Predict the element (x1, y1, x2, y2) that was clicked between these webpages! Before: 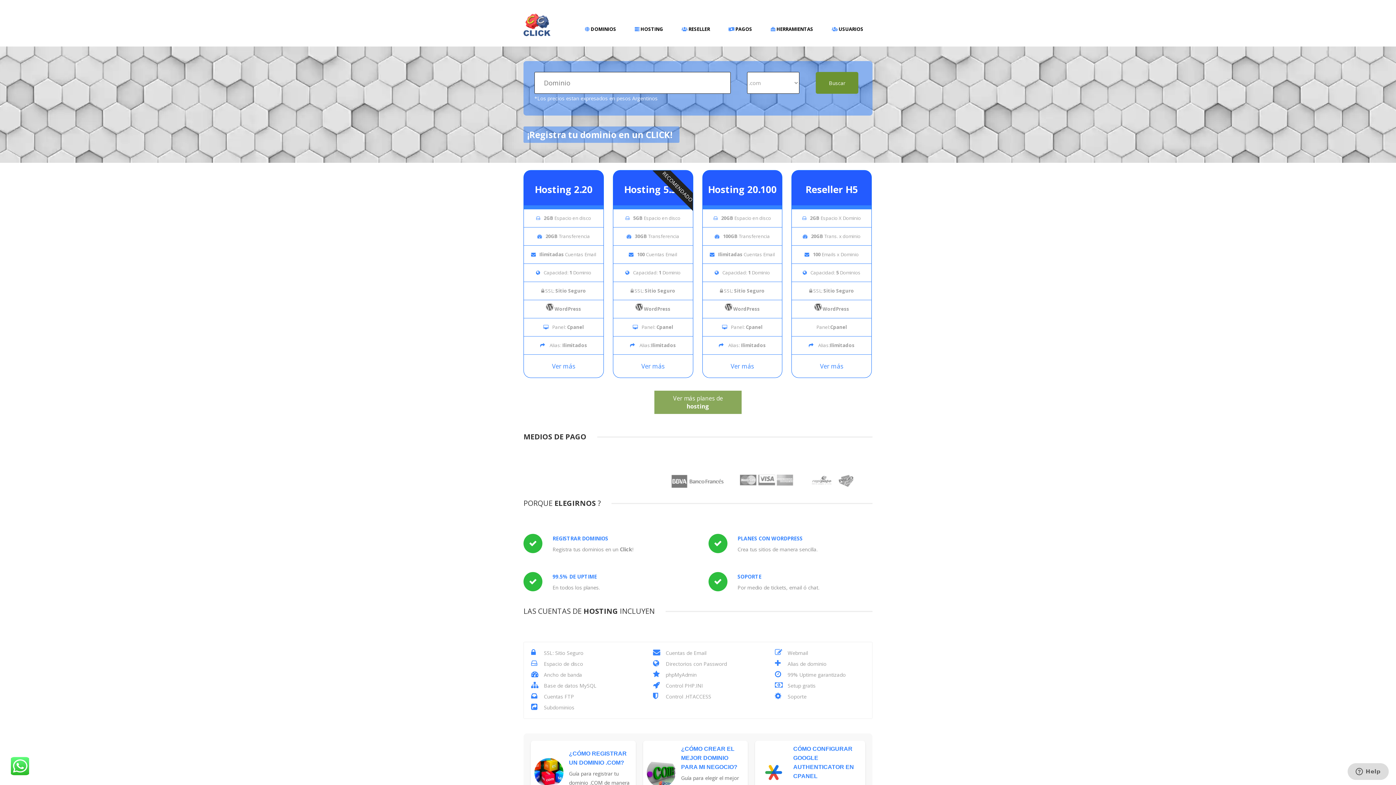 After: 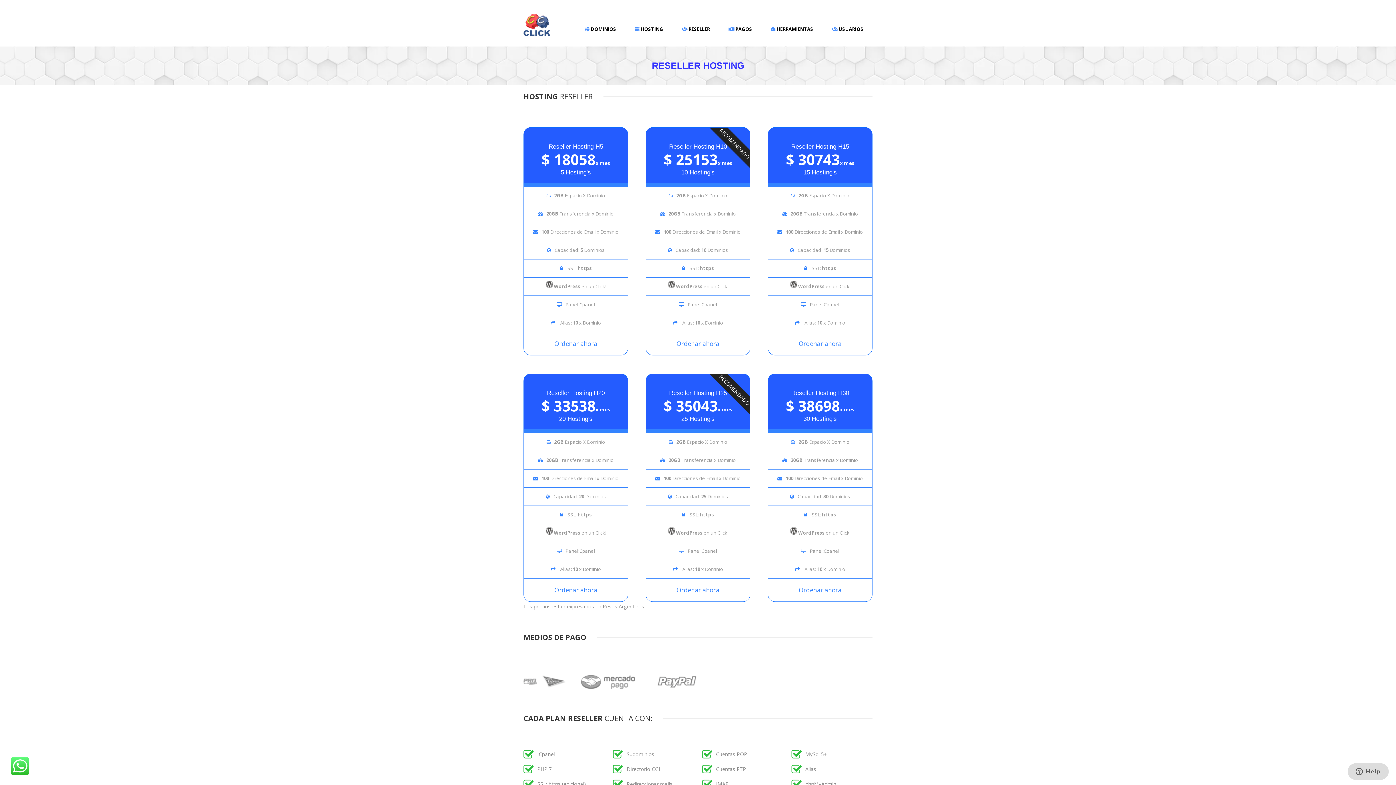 Action: bbox: (792, 354, 871, 377) label: Ver más